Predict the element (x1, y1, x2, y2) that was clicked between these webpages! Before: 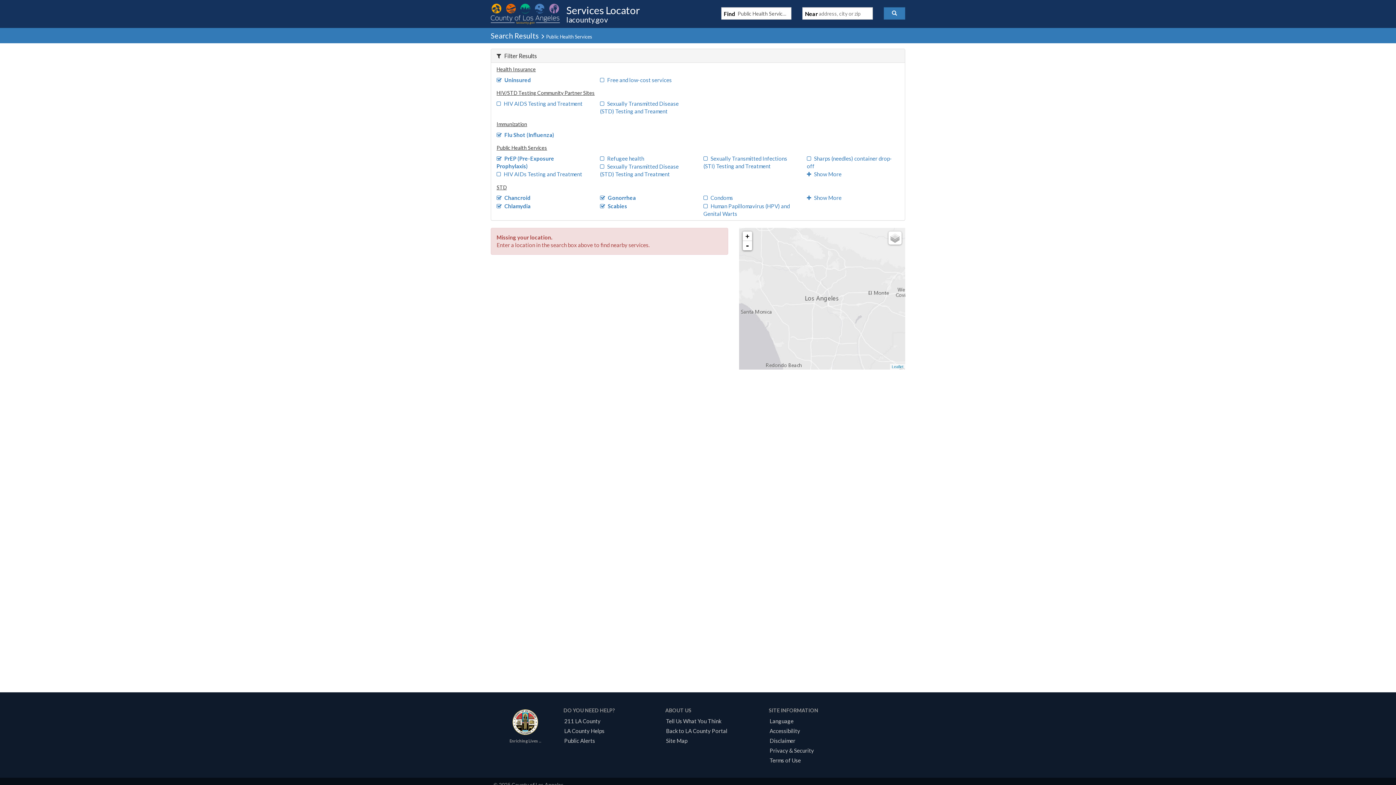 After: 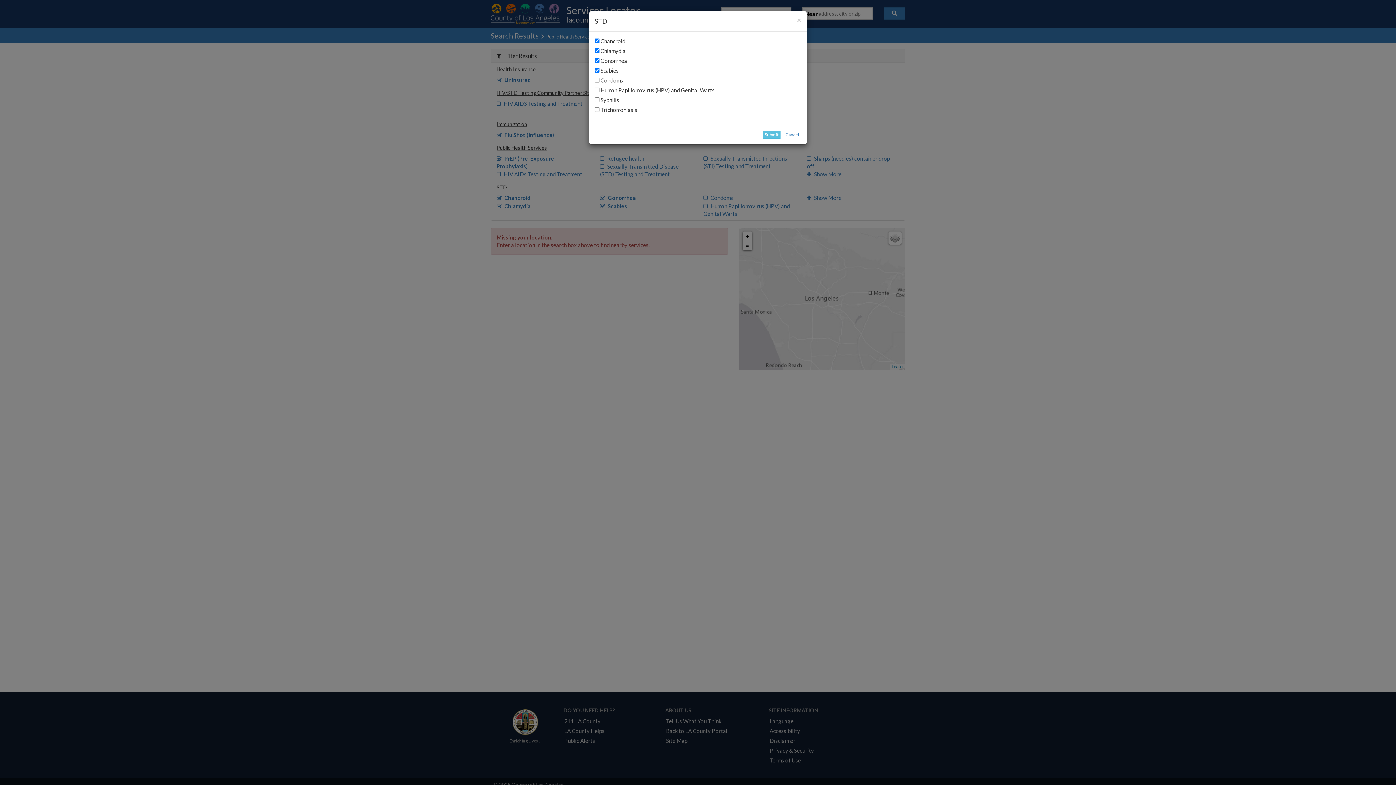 Action: label: Show More bbox: (807, 194, 841, 201)